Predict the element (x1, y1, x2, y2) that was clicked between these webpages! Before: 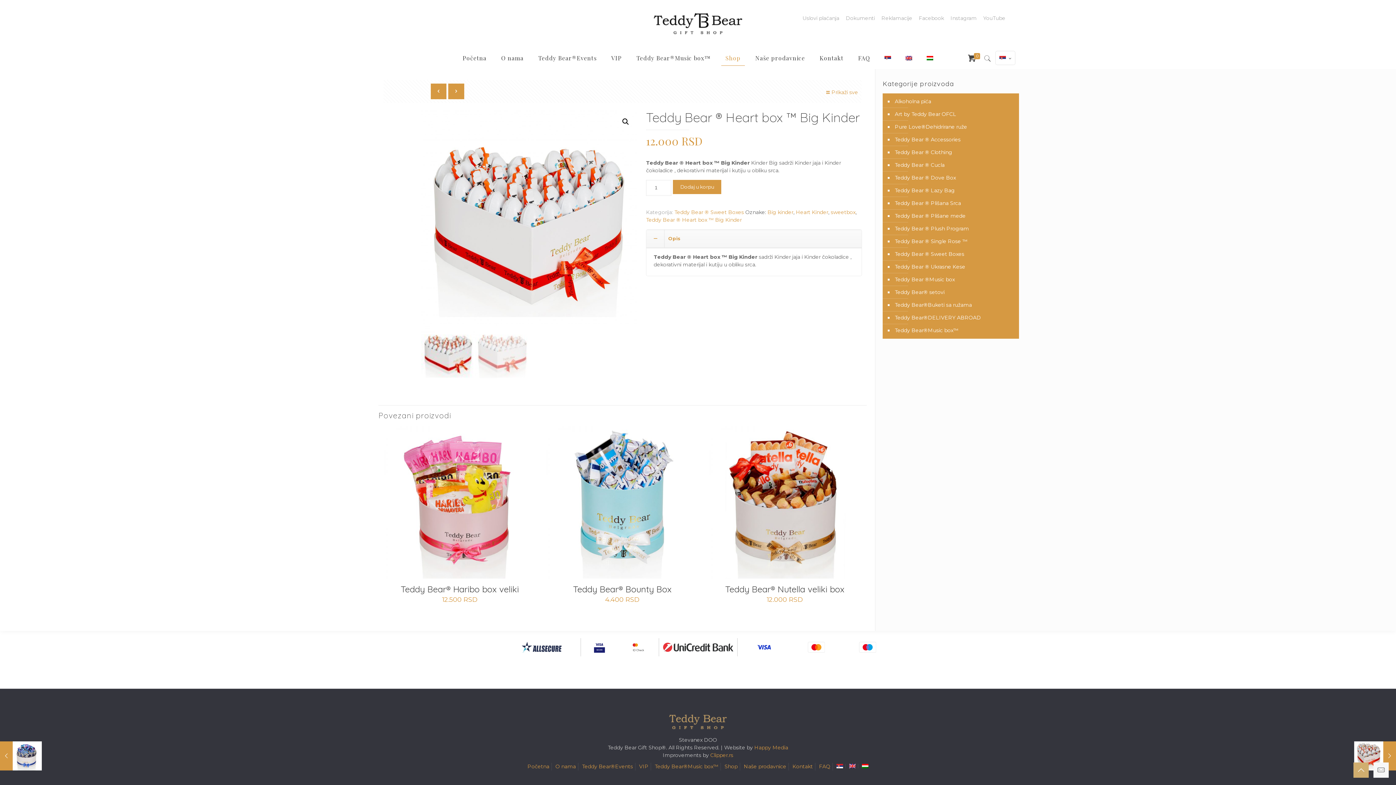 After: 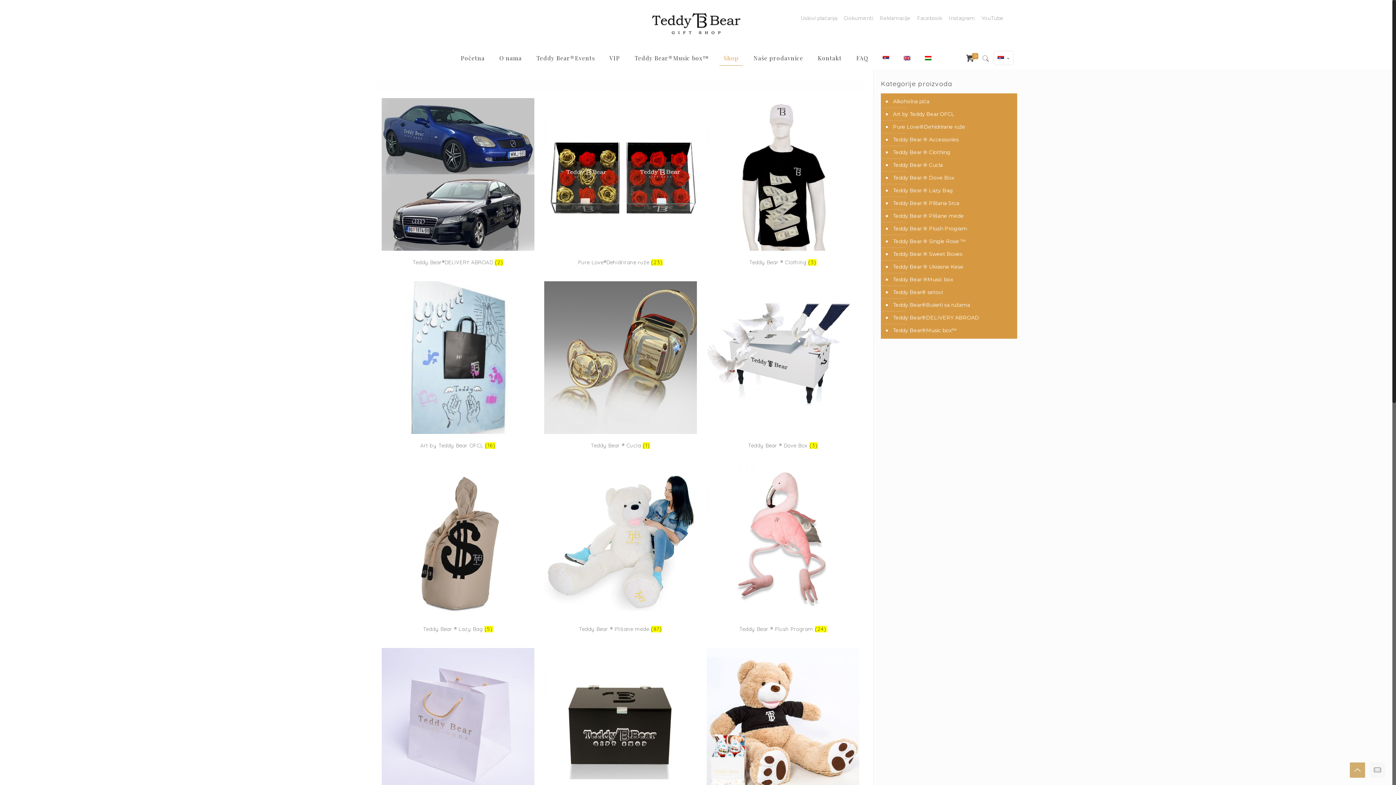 Action: label: Shop bbox: (718, 47, 748, 69)